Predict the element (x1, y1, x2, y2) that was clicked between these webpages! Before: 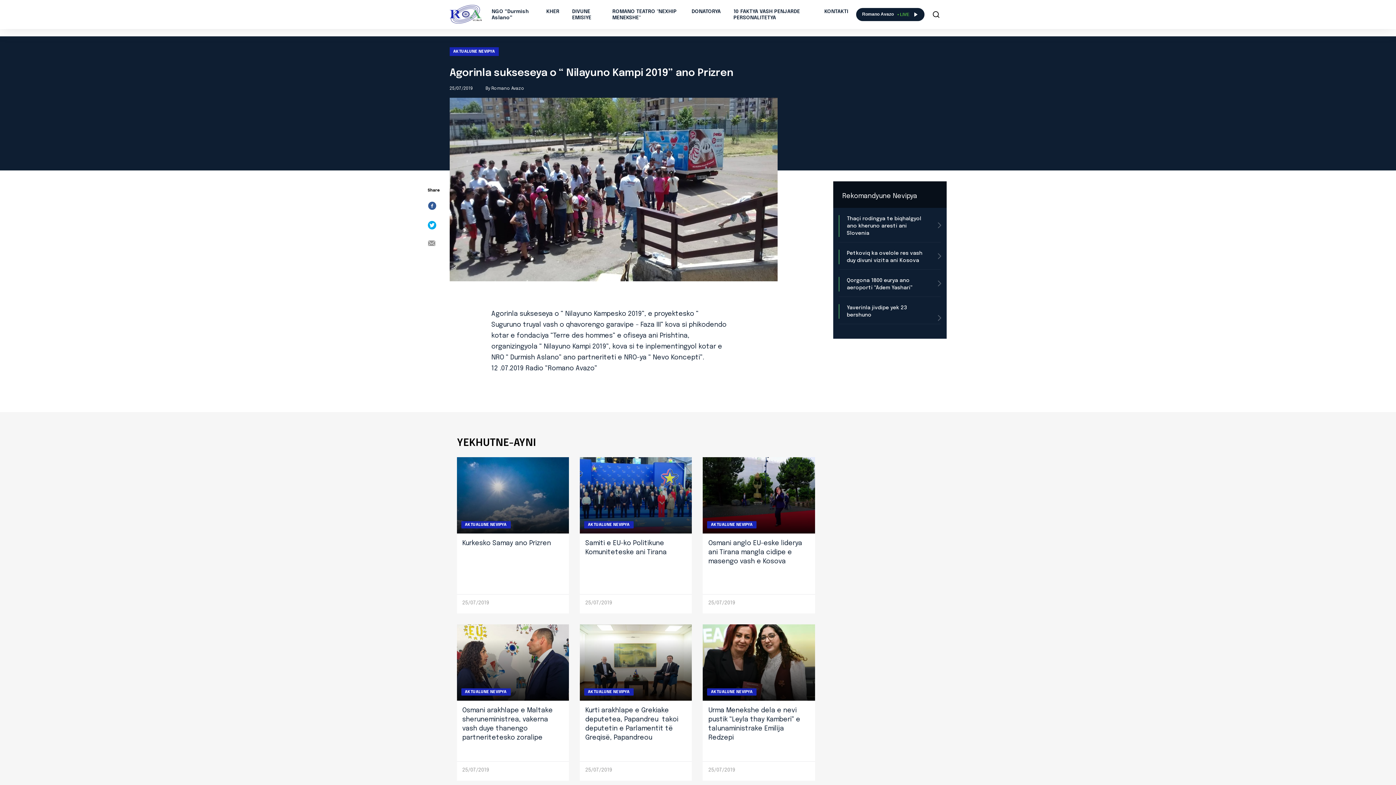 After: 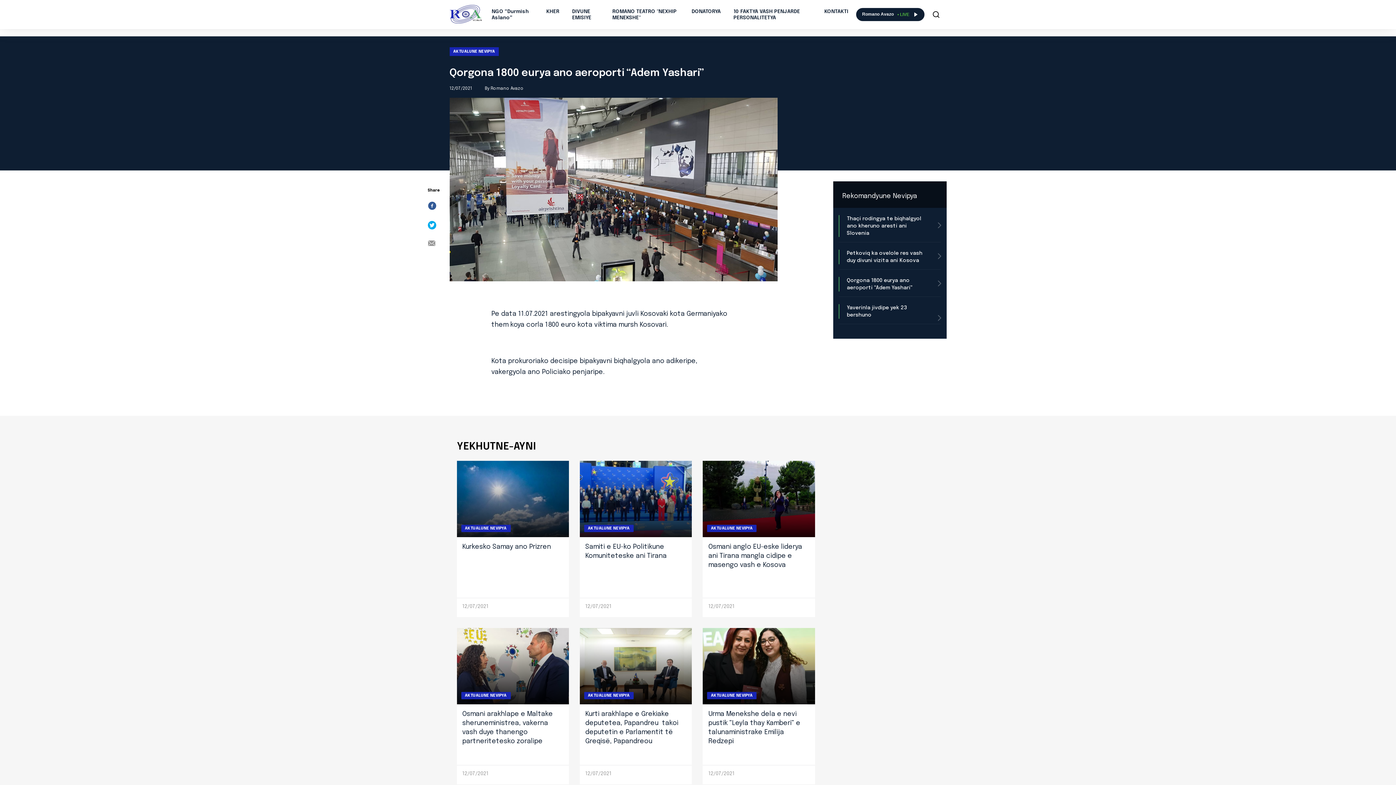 Action: bbox: (839, 269, 941, 297) label: Qorgona 1800 eurya ano aeroporti “Adem Yashari”